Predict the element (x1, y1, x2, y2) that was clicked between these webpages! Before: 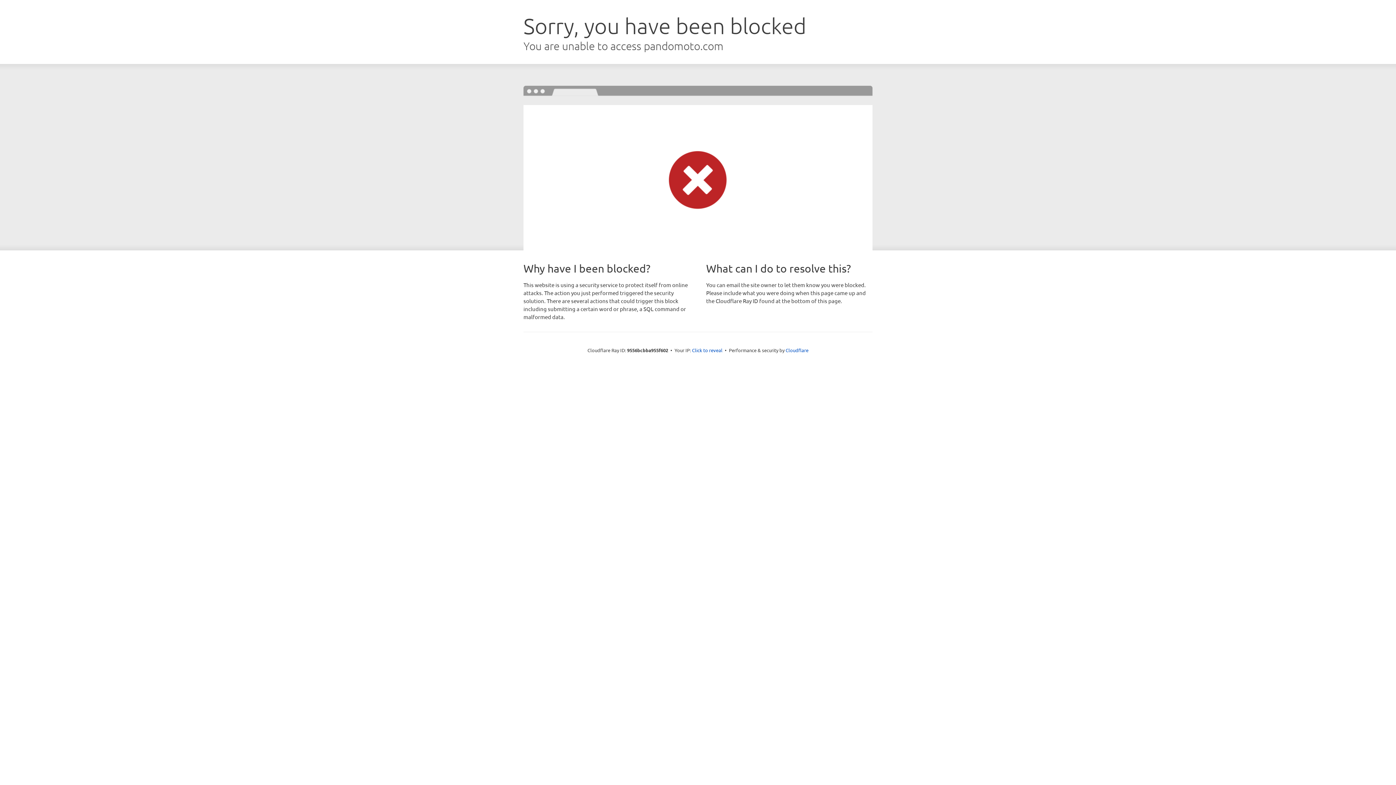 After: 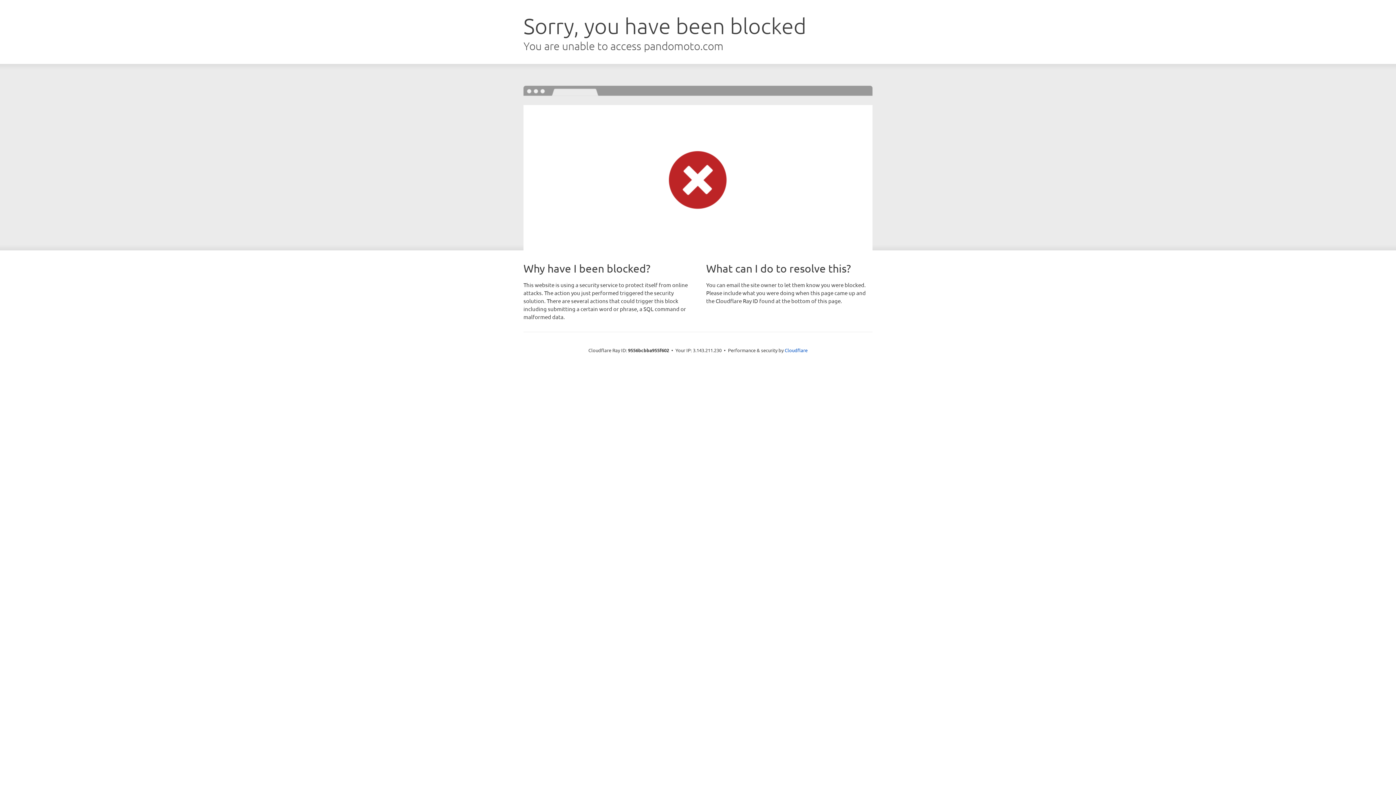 Action: label: Click to reveal bbox: (692, 346, 722, 353)